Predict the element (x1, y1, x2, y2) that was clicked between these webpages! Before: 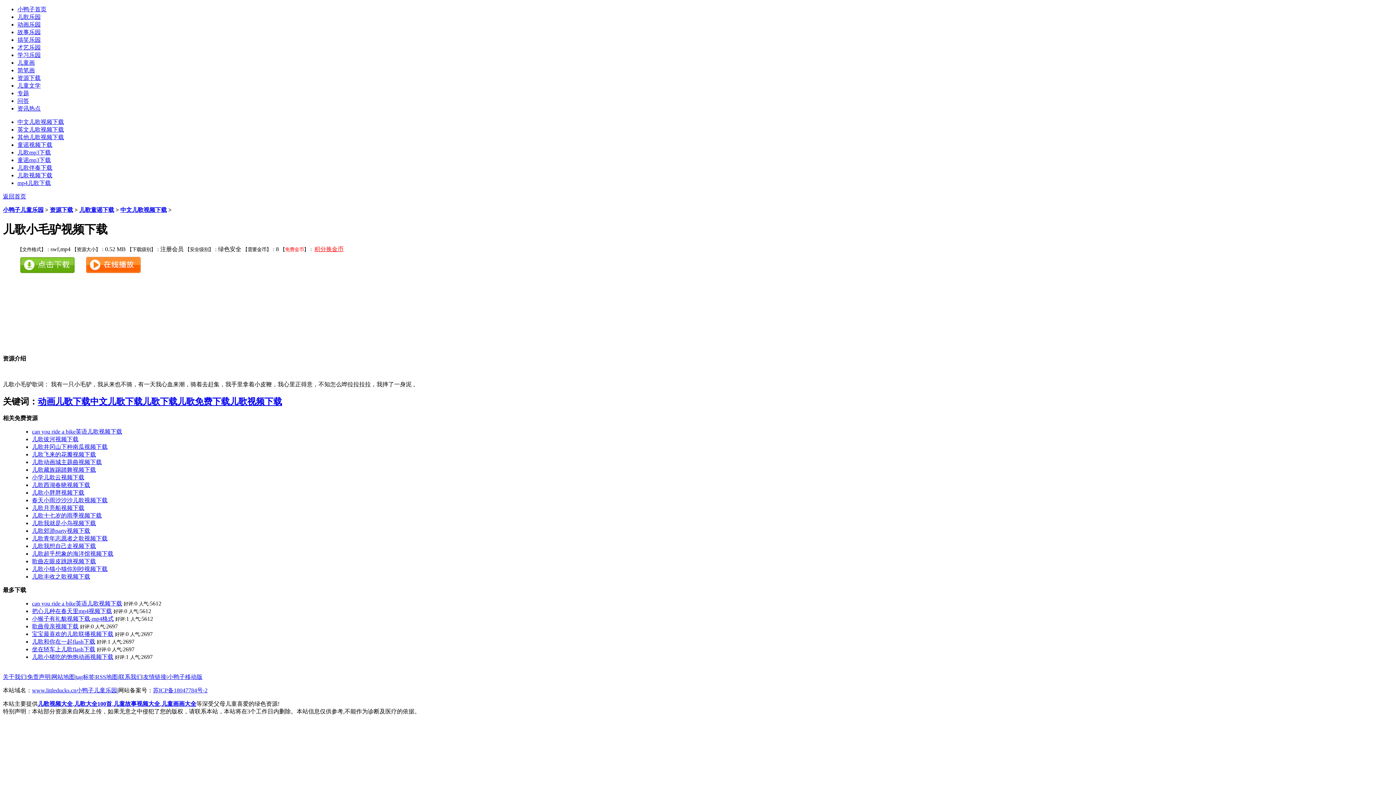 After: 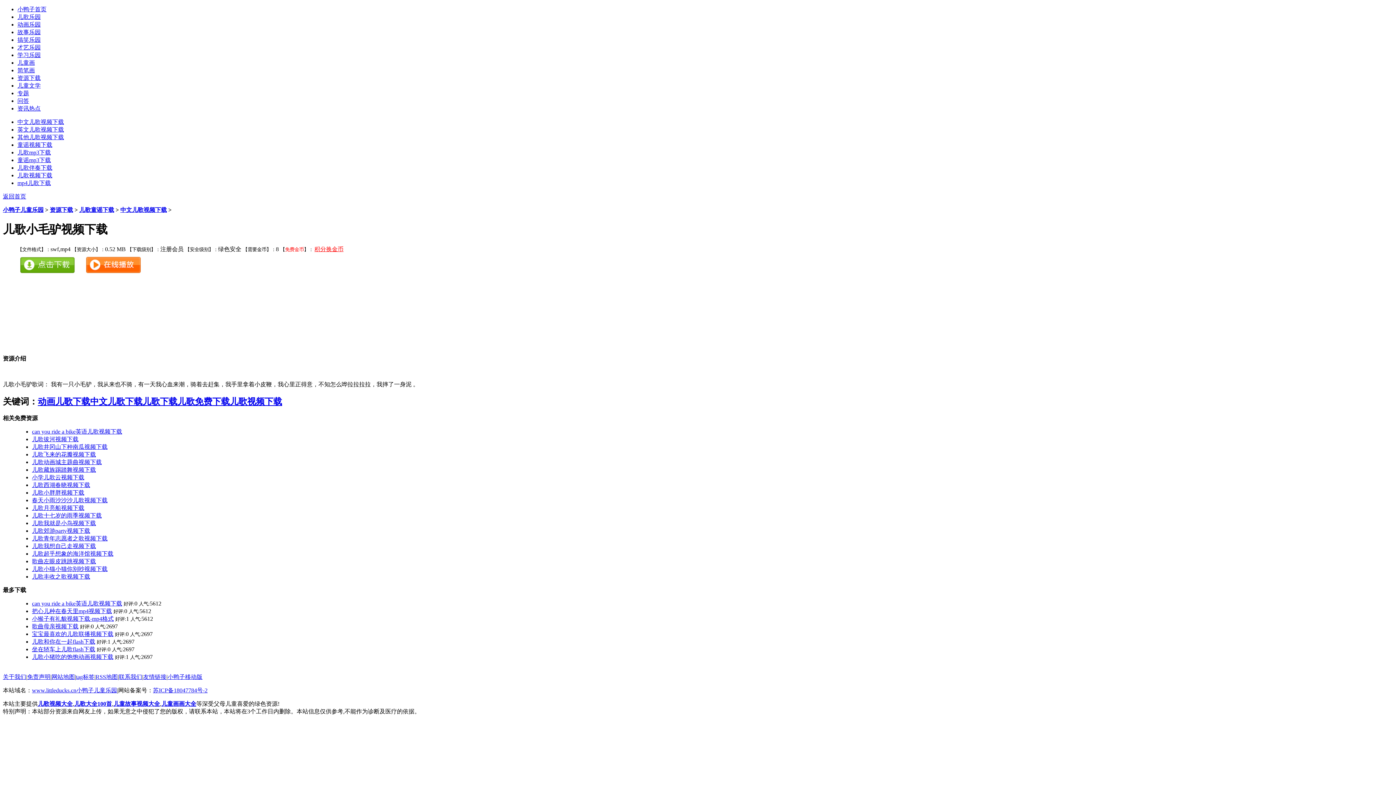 Action: label: 儿歌十七岁的雨季视频下载 bbox: (32, 512, 101, 518)